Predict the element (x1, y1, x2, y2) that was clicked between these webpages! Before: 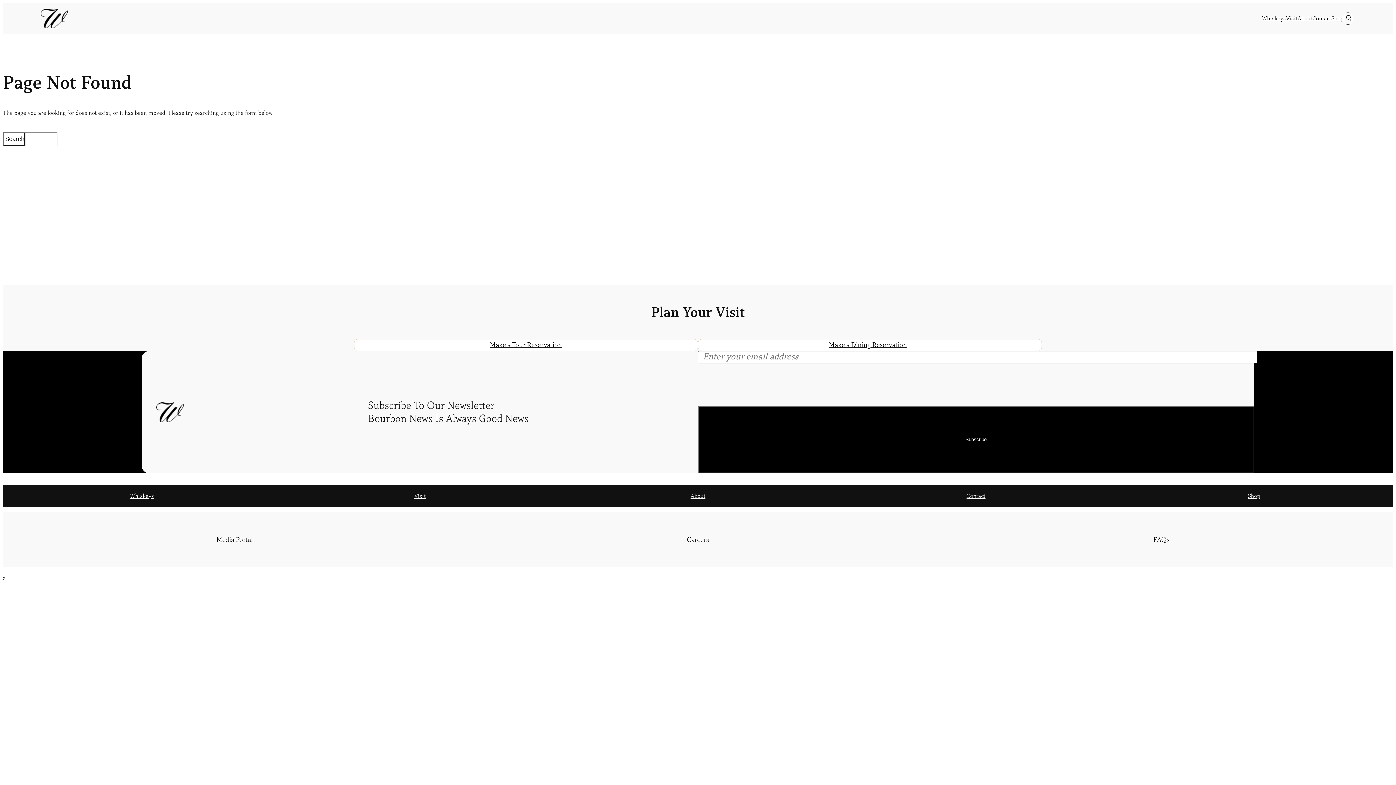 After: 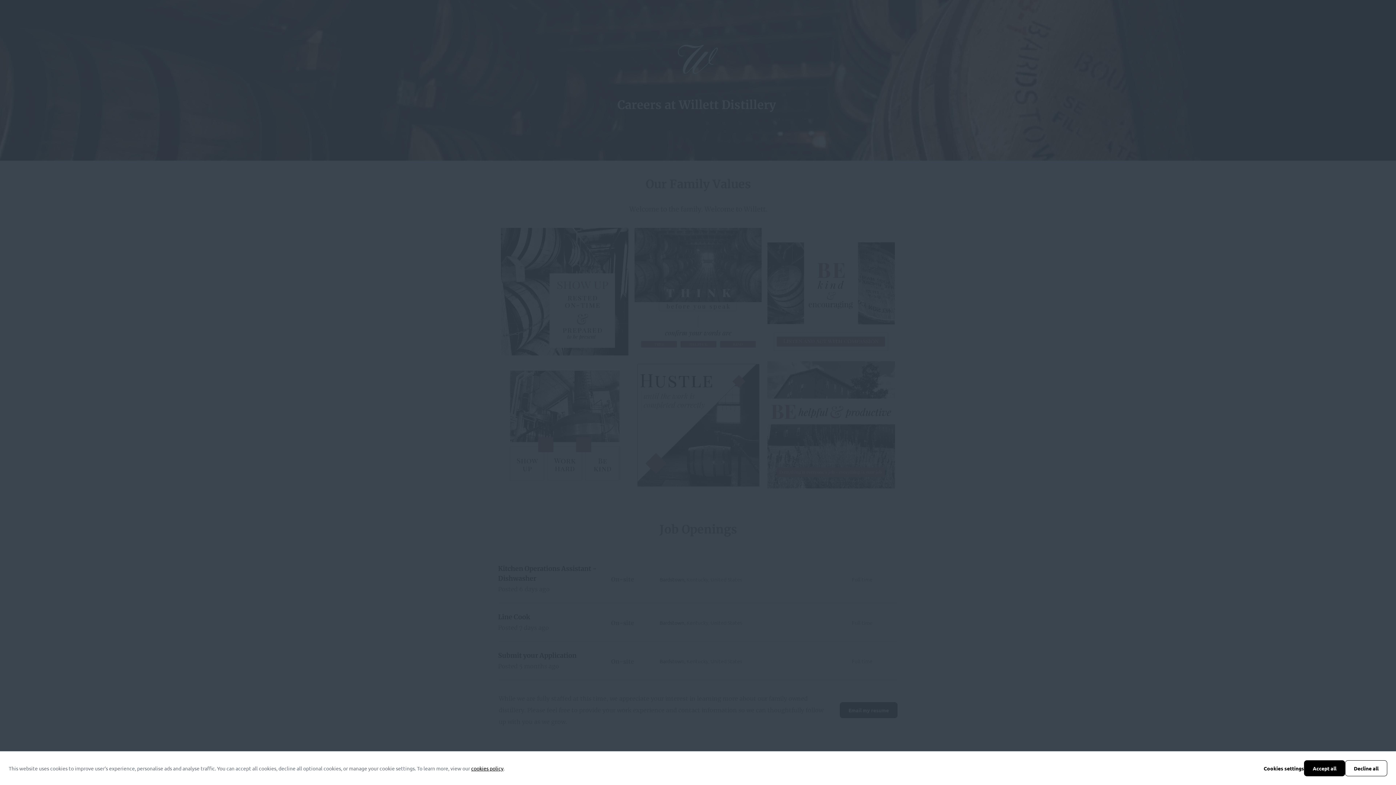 Action: label: Careers bbox: (687, 535, 709, 544)